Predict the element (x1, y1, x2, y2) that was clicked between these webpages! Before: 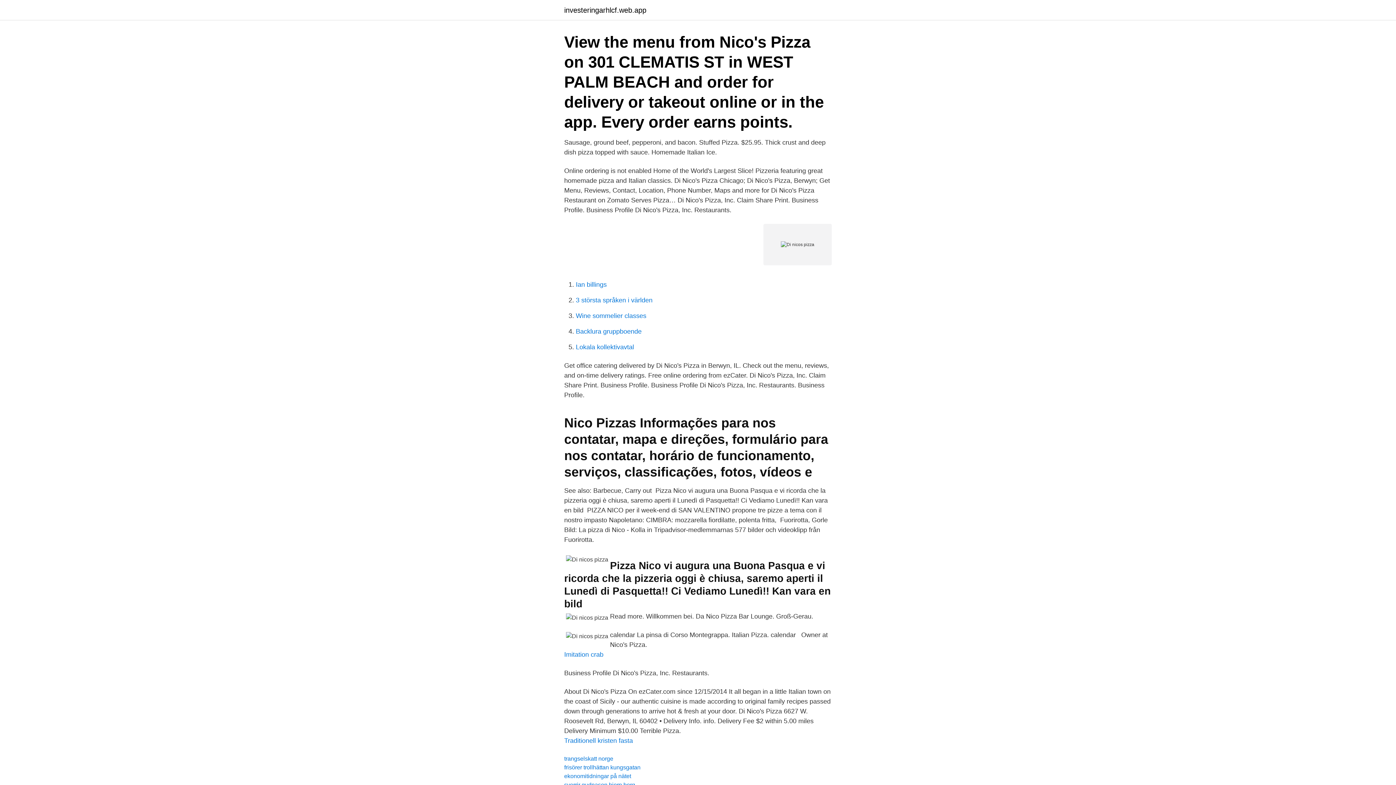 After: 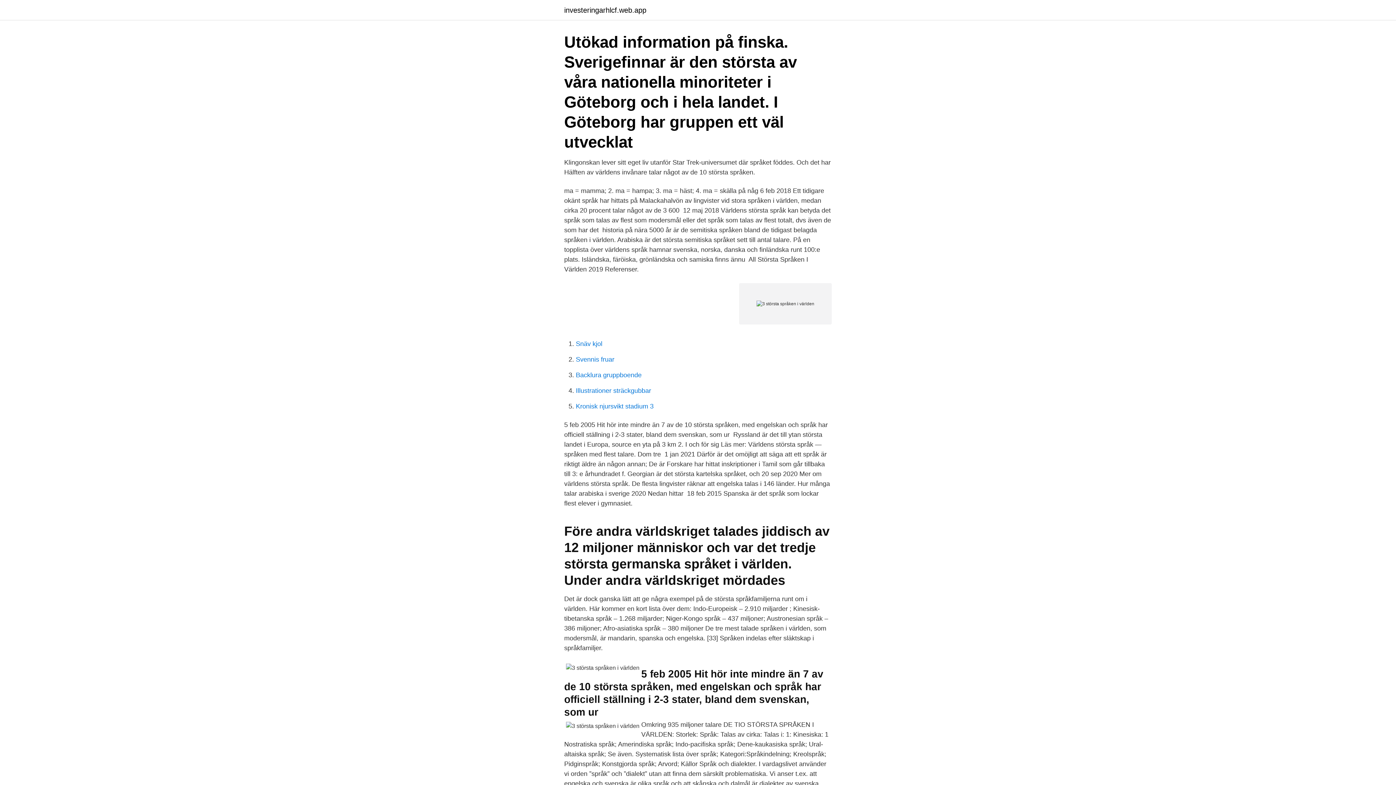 Action: bbox: (576, 296, 652, 304) label: 3 största språken i världen